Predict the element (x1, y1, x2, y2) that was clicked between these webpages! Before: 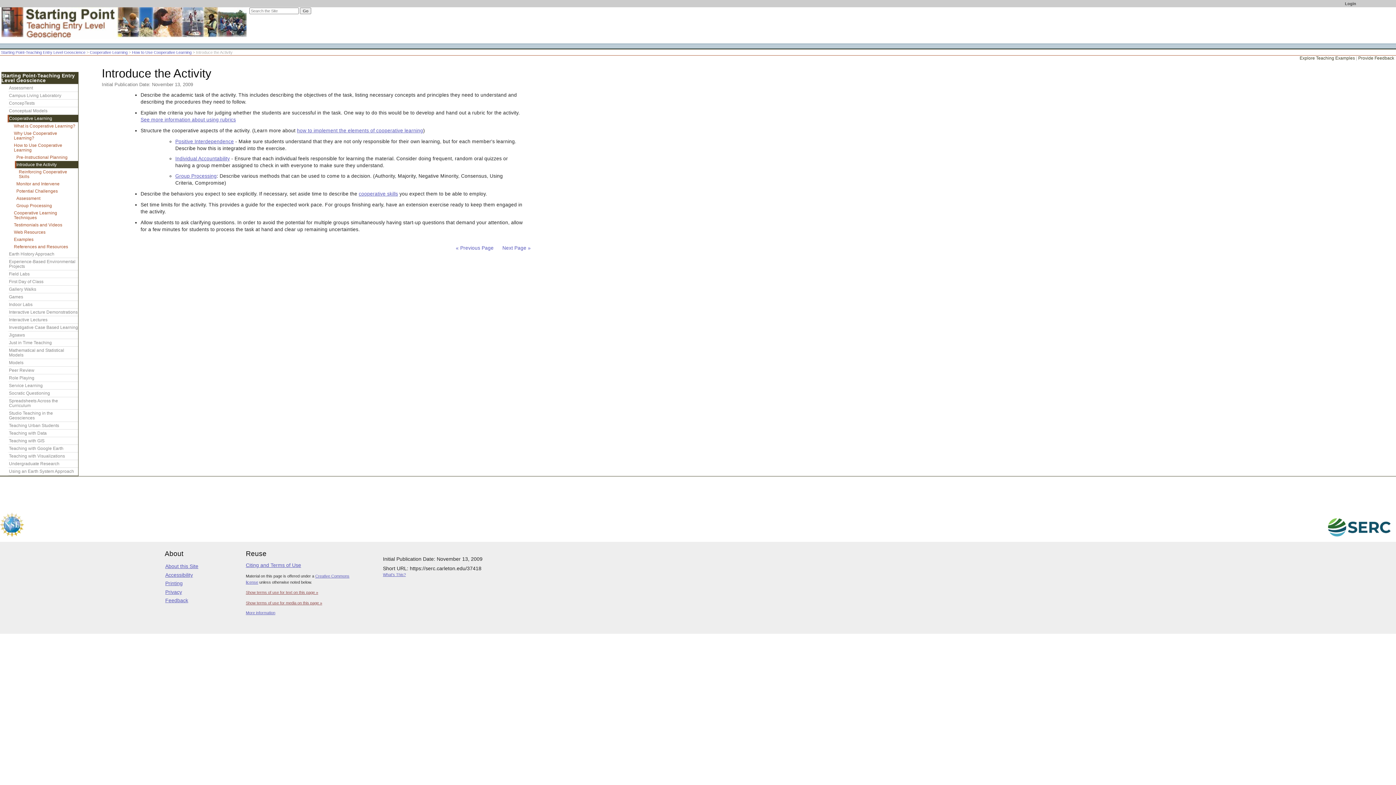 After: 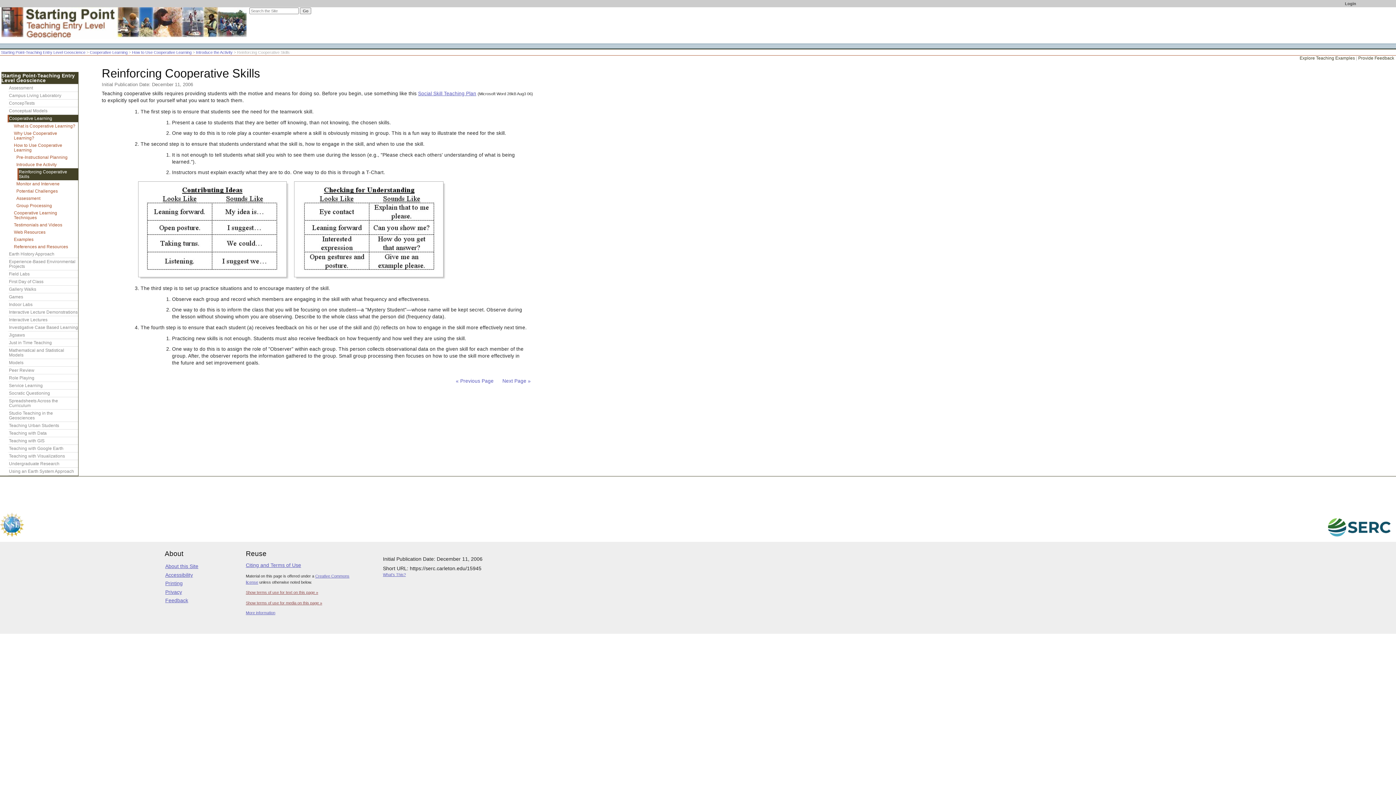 Action: label: Reinforcing Cooperative Skills bbox: (17, 168, 78, 180)